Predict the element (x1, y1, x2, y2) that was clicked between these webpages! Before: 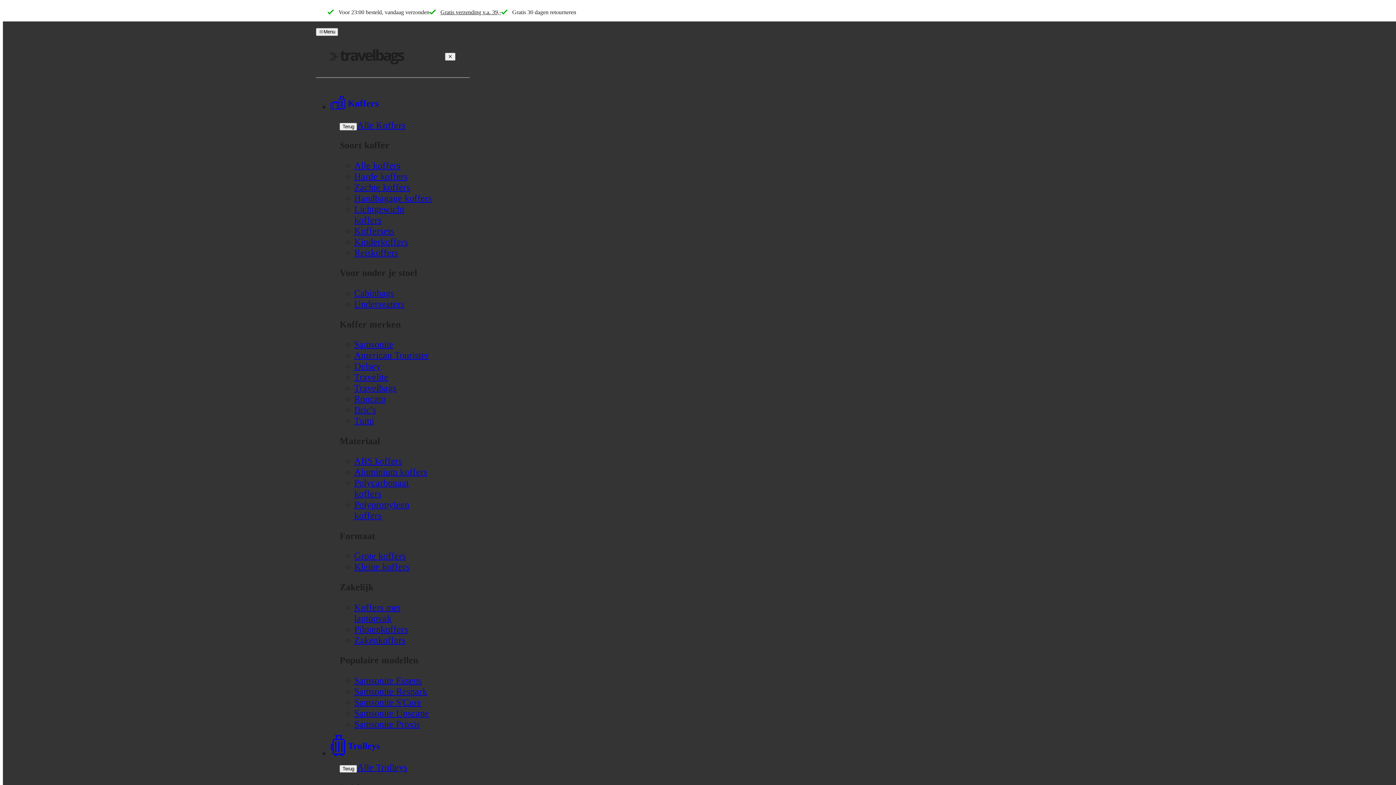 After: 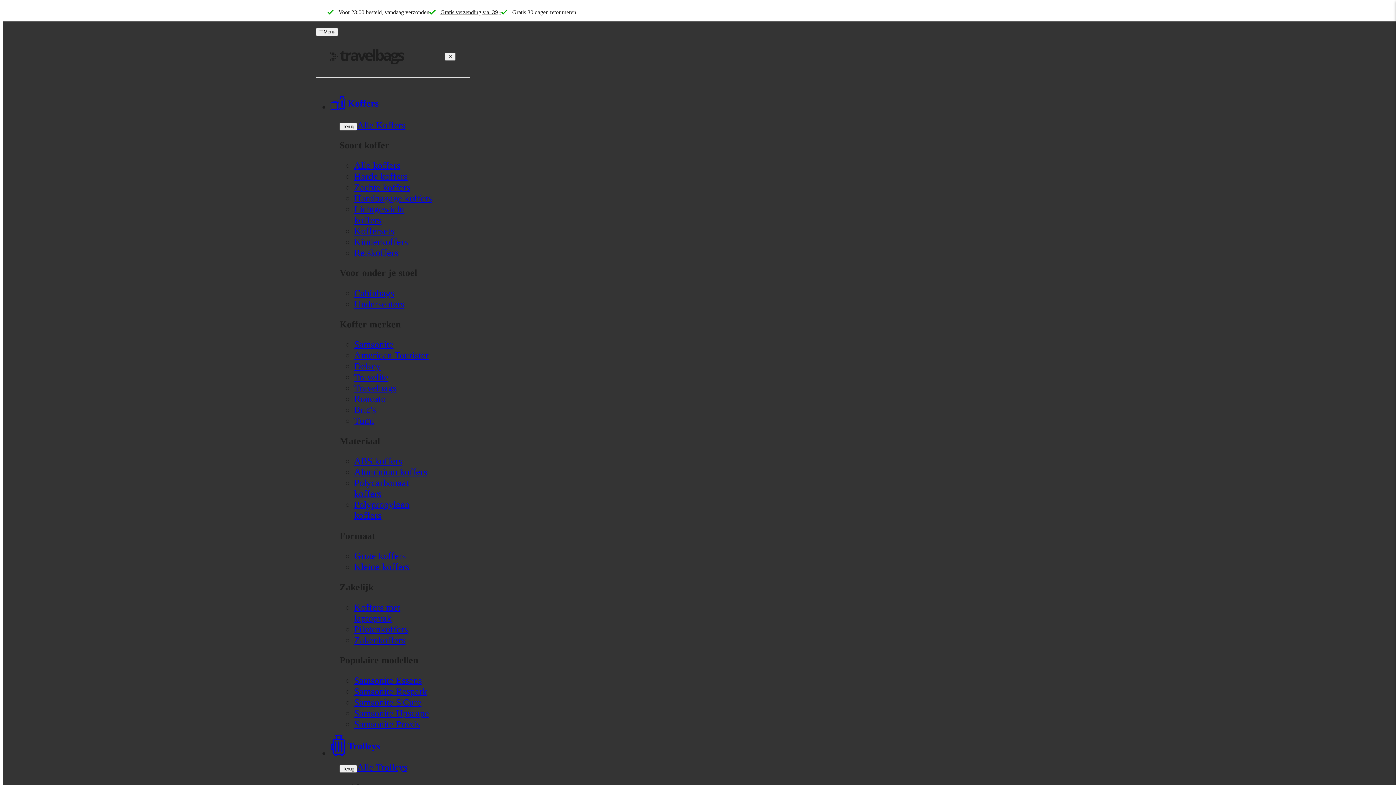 Action: bbox: (354, 350, 428, 360) label: American Tourister